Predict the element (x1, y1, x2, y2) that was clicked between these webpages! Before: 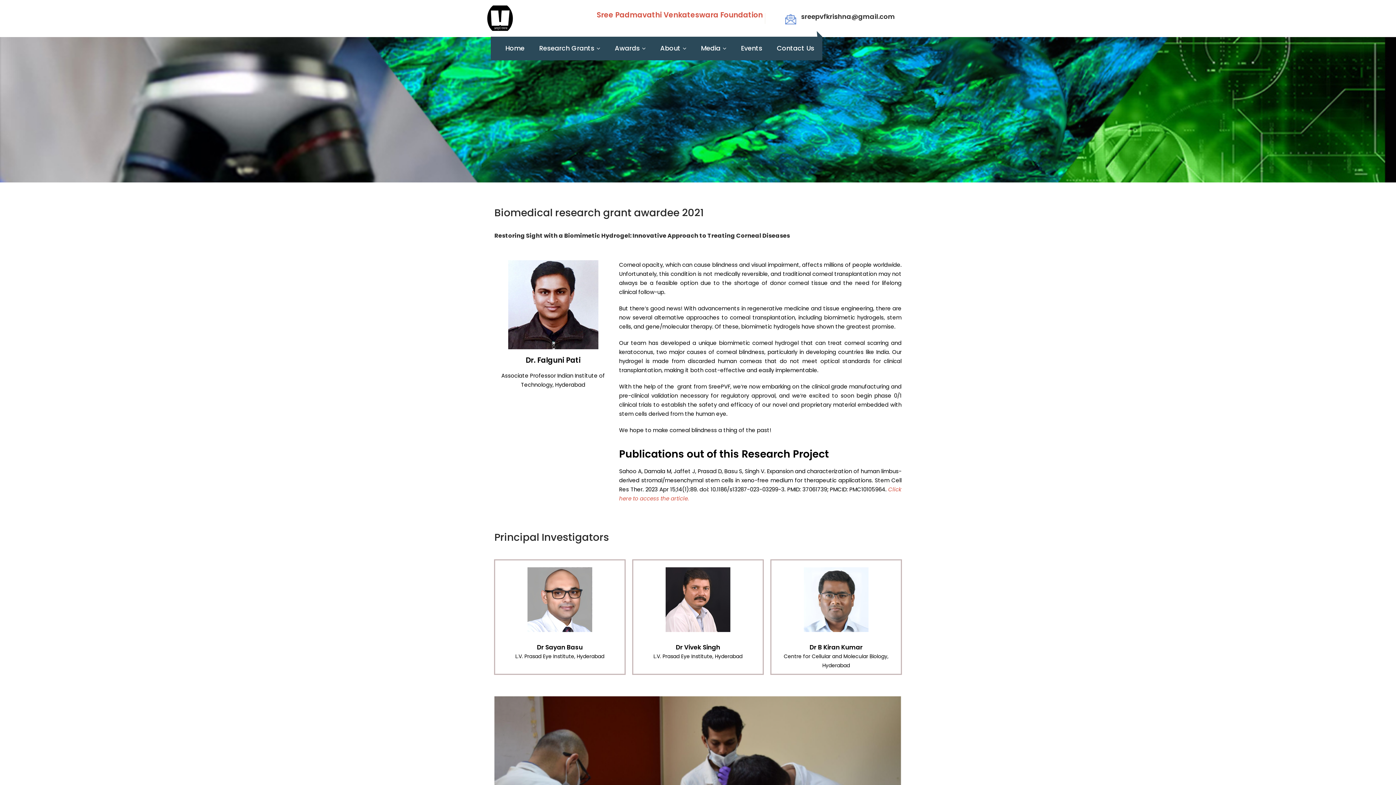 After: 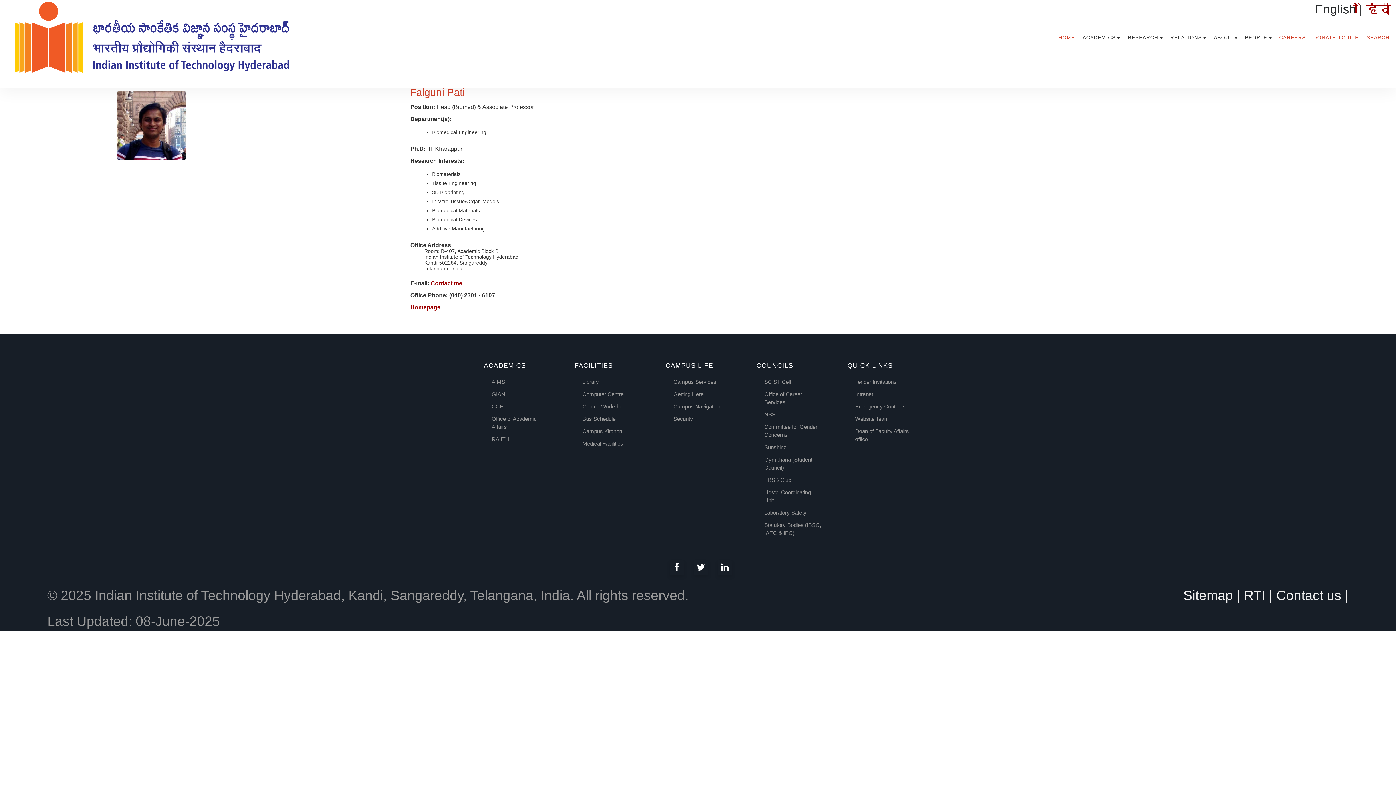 Action: label: Dr. Falguni Pati bbox: (525, 355, 580, 365)